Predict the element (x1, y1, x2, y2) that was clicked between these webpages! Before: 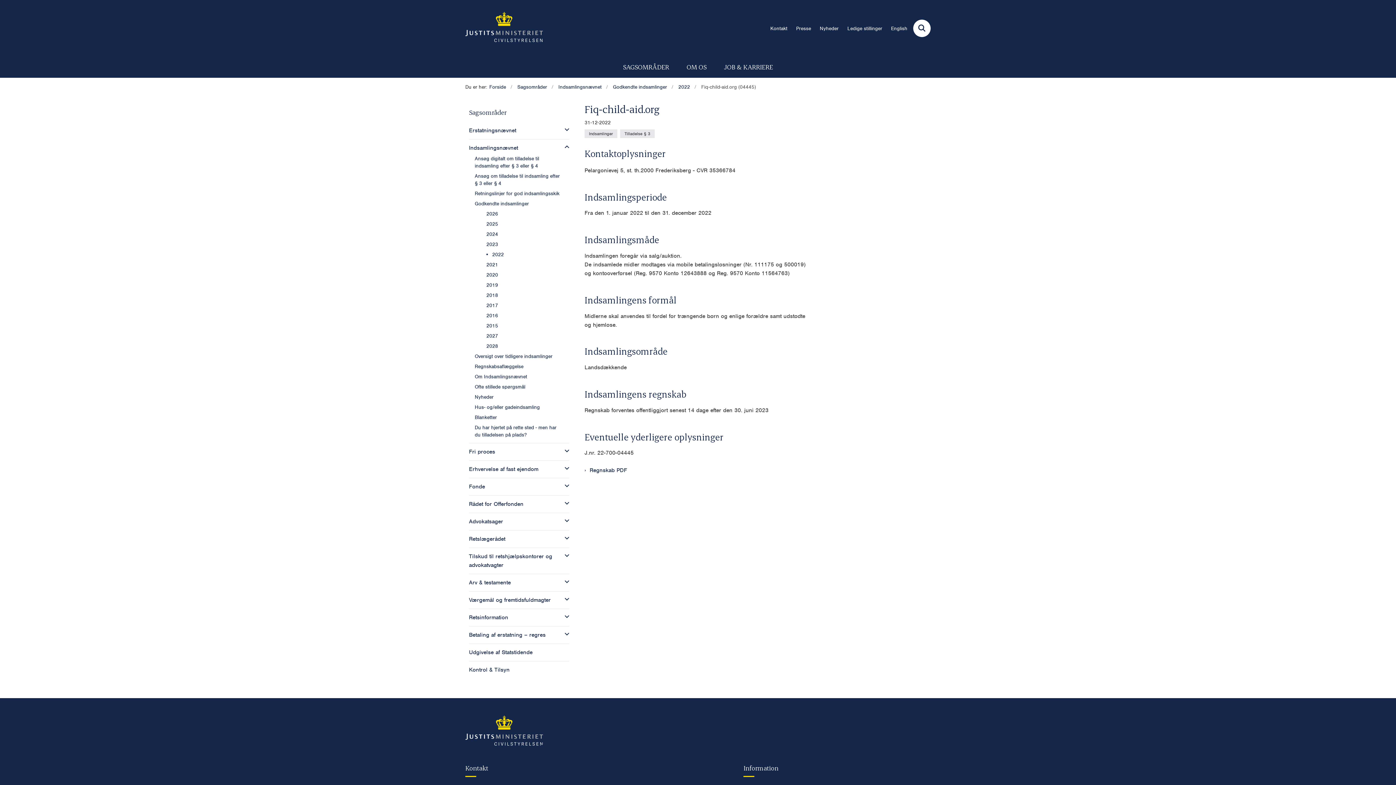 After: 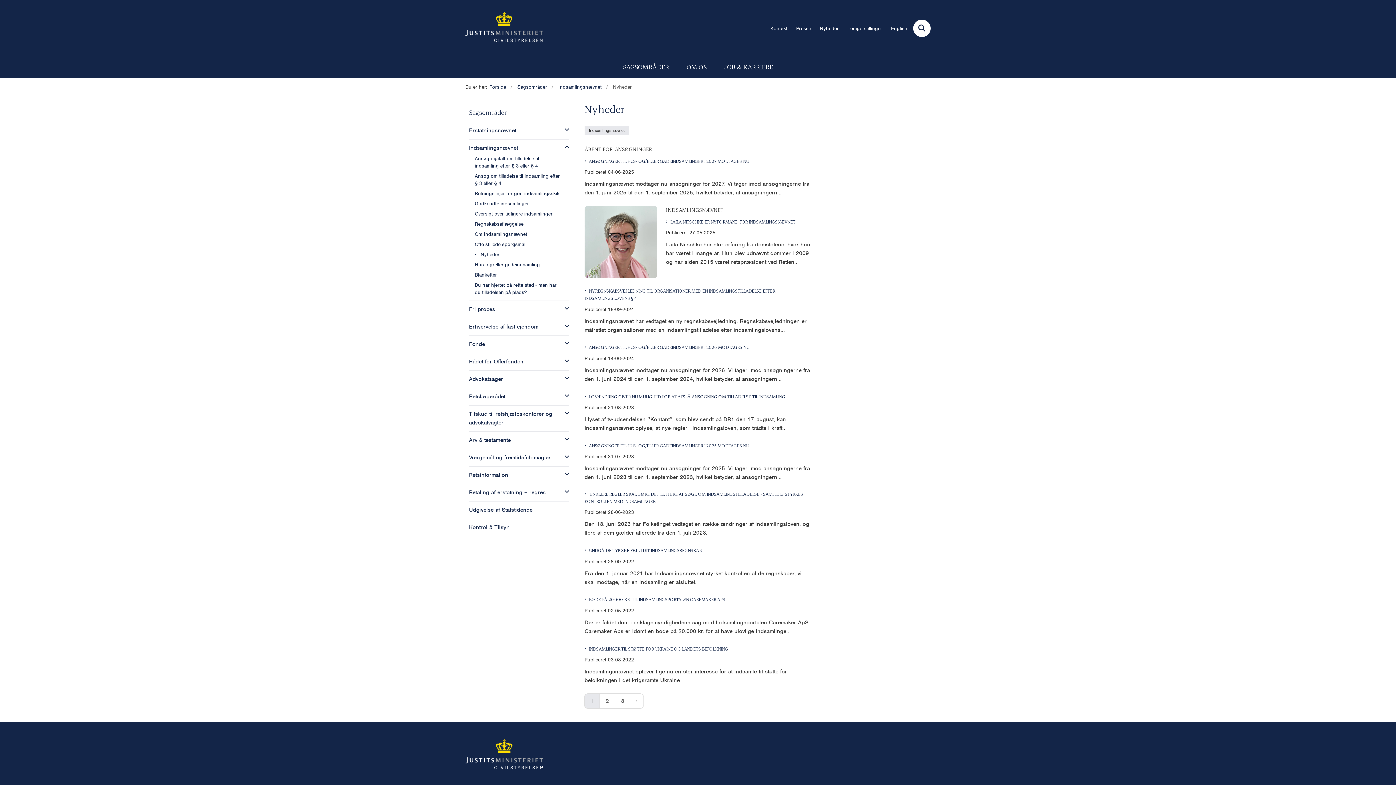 Action: label: Nyheder bbox: (474, 392, 502, 402)